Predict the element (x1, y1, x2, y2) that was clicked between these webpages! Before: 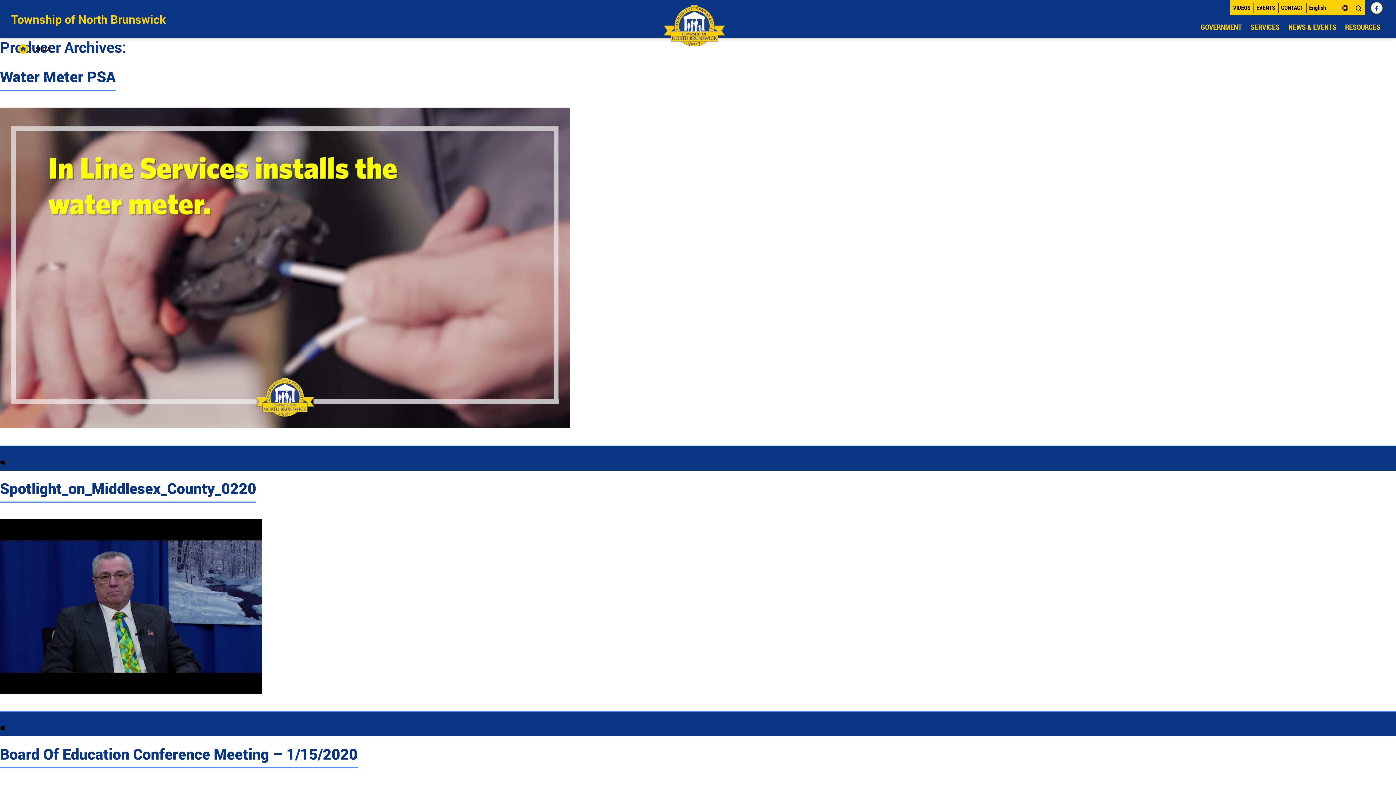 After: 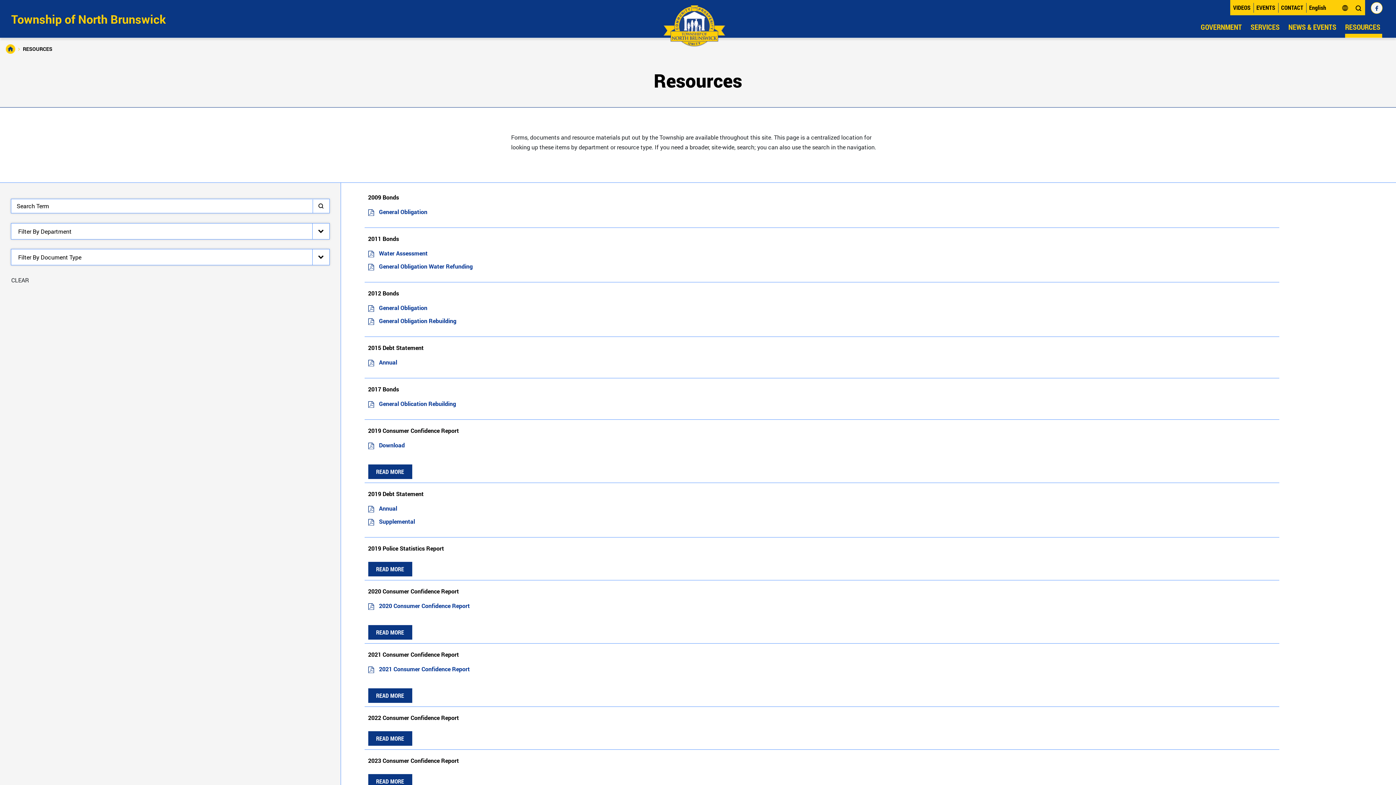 Action: bbox: (1341, 16, 1385, 37) label: RESOURCES